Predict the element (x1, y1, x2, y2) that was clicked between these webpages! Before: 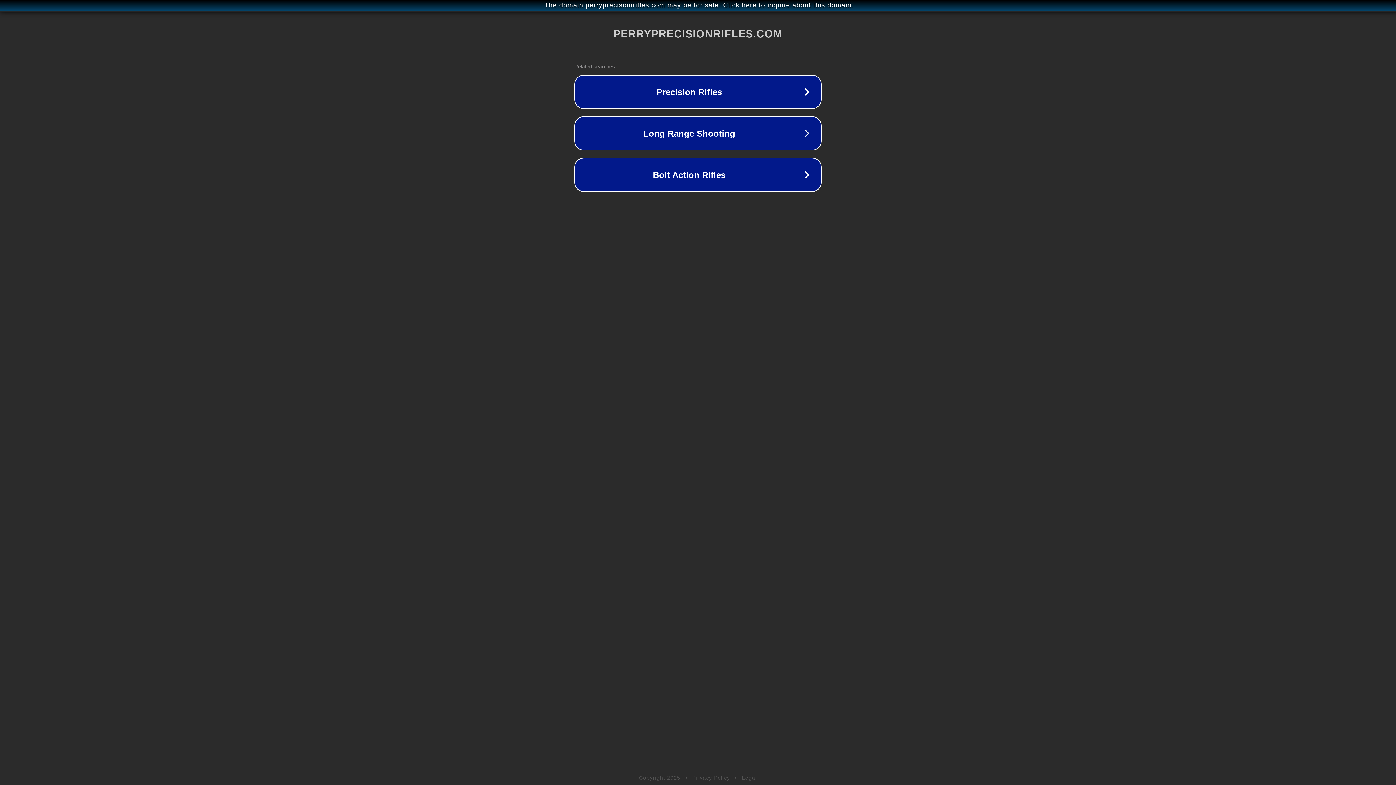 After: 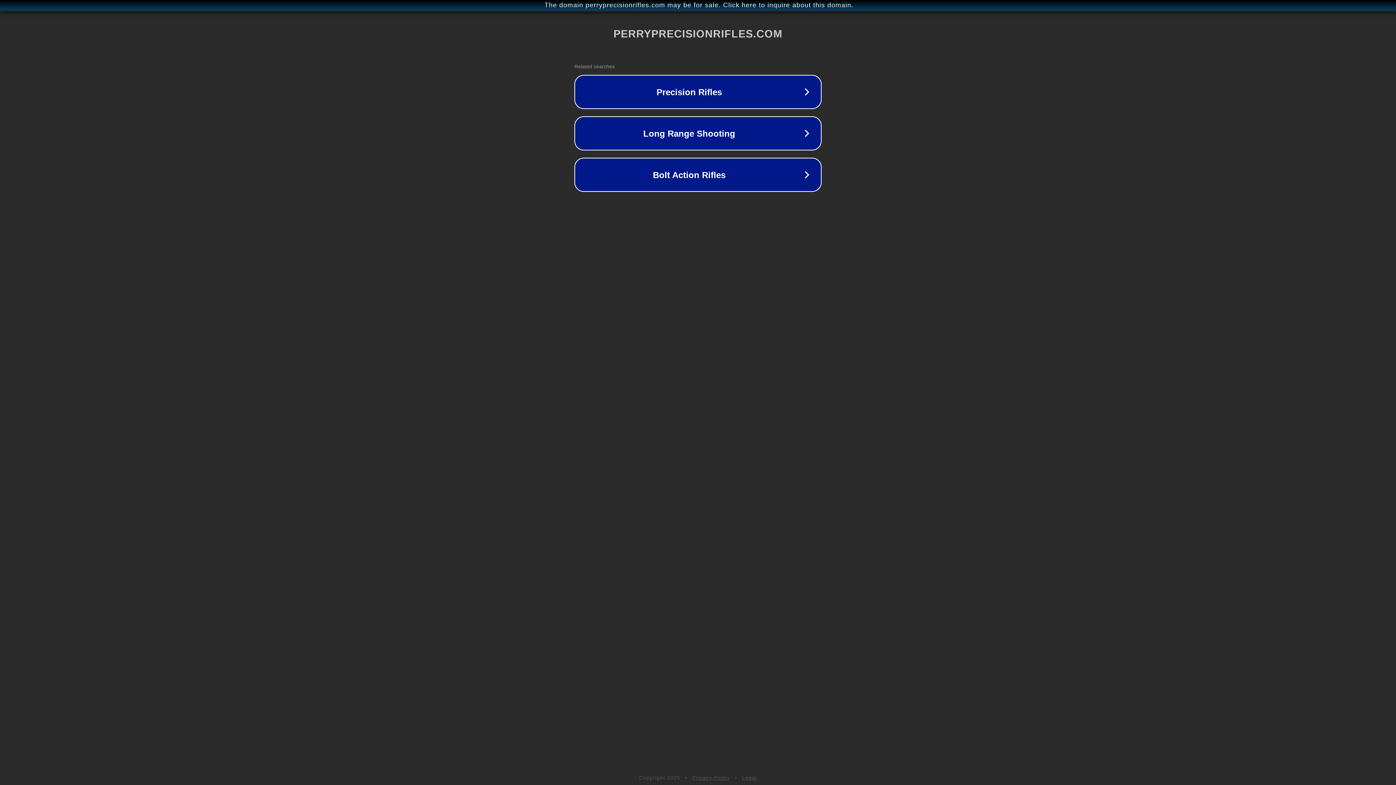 Action: bbox: (742, 775, 757, 781) label: Legal